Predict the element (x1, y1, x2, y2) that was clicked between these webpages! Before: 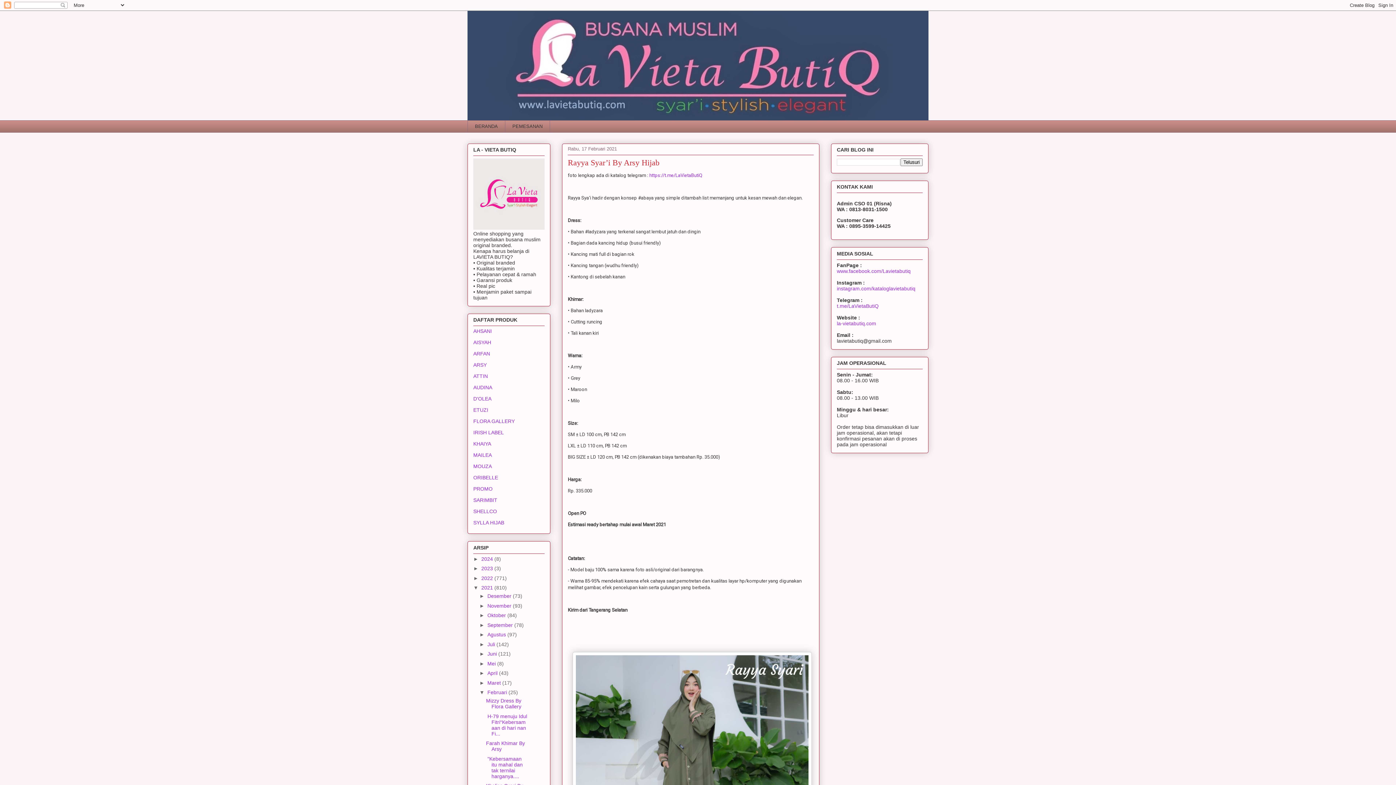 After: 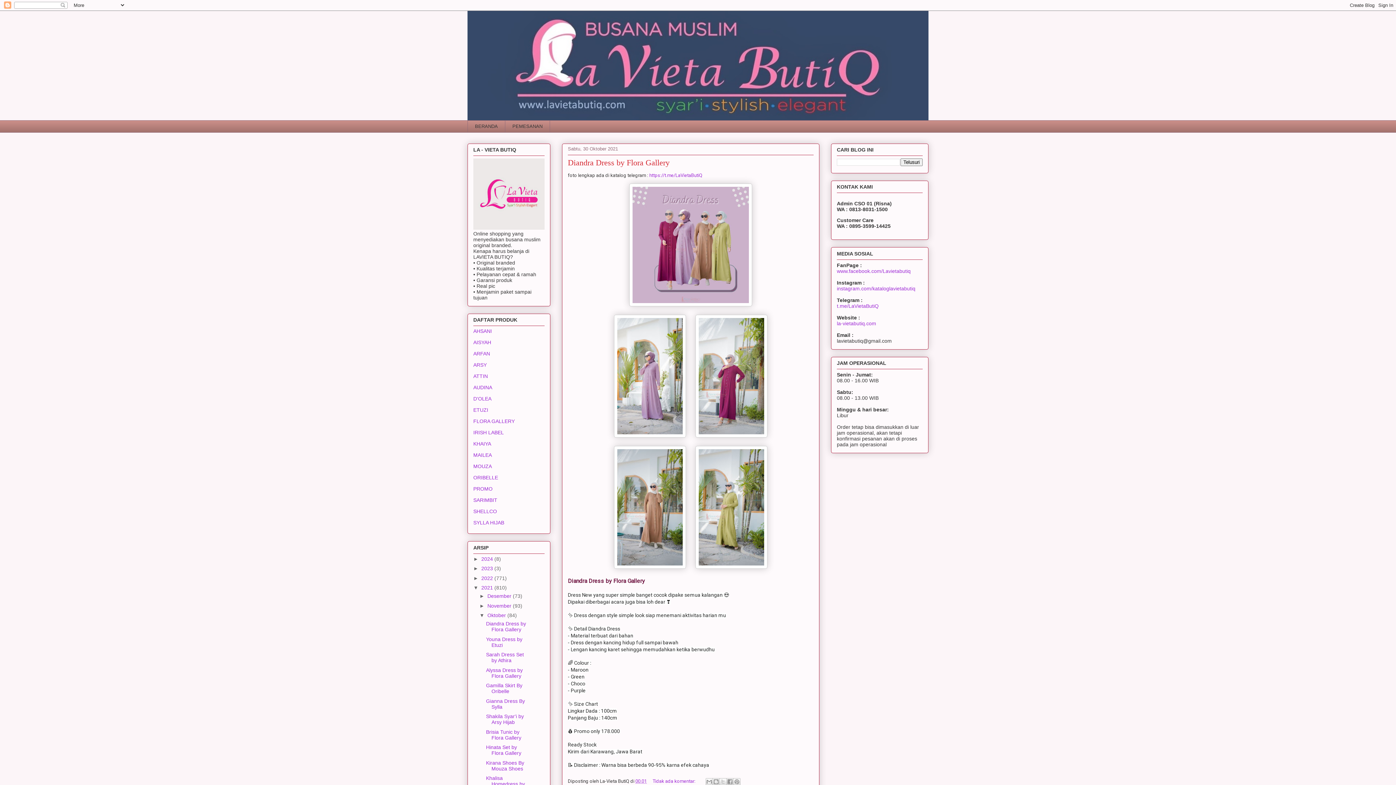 Action: bbox: (487, 612, 507, 618) label: Oktober 